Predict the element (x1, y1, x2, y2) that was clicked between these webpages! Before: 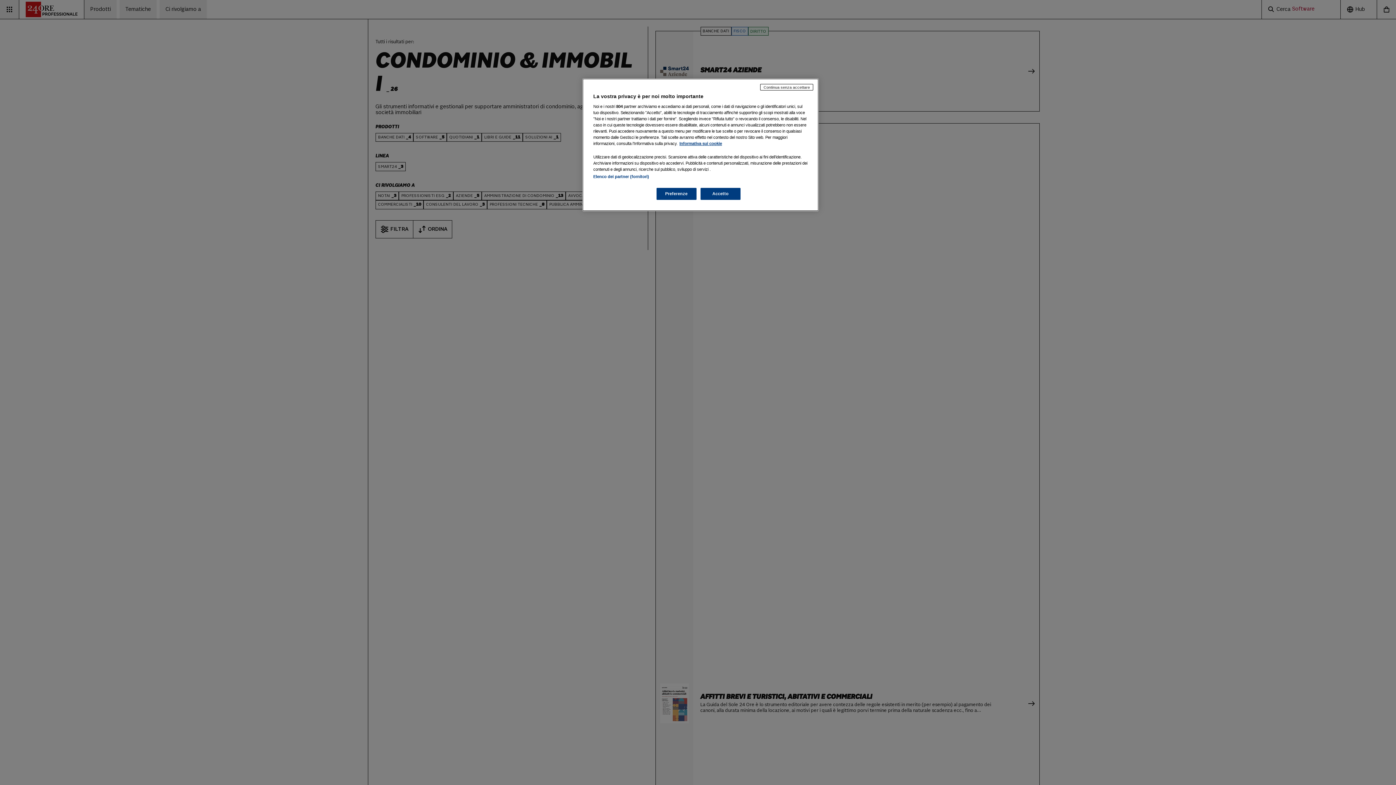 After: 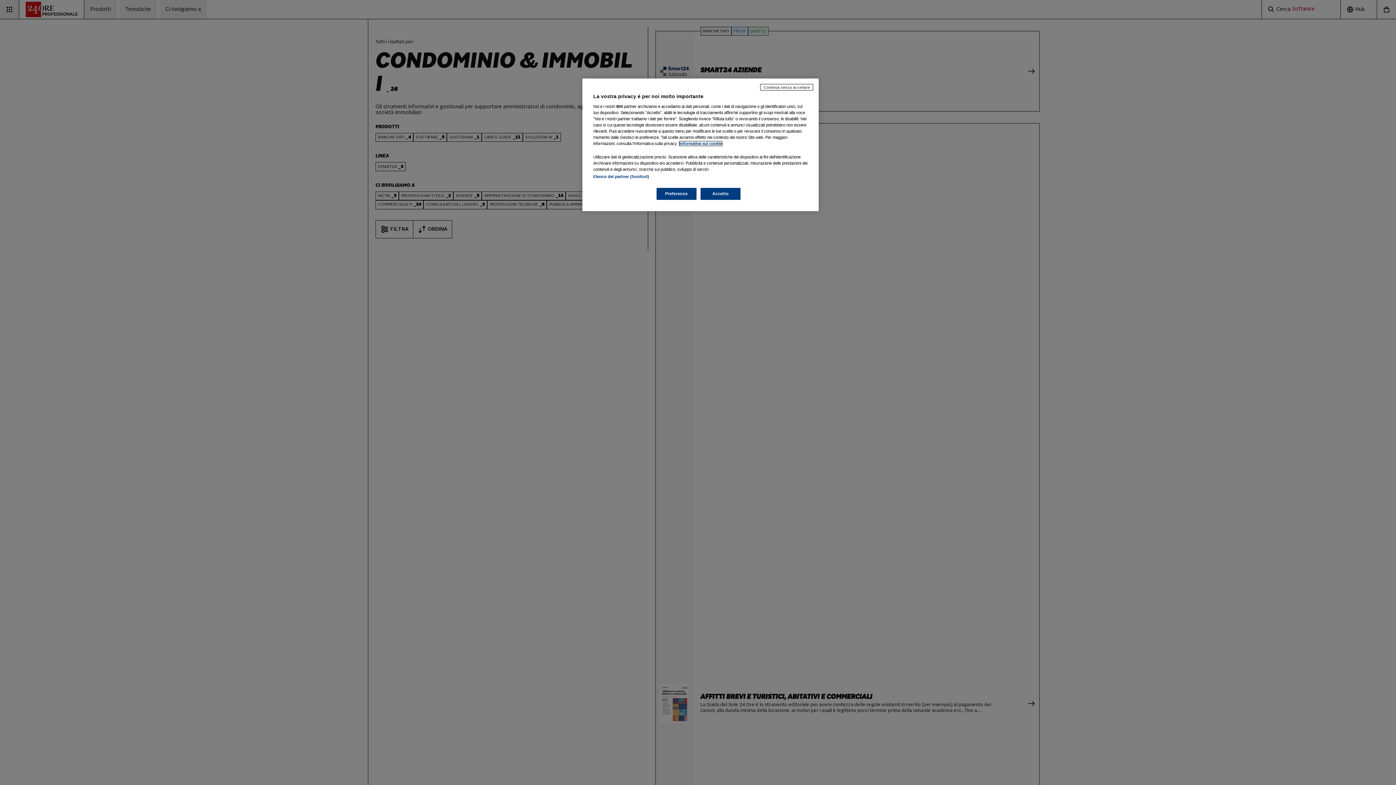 Action: label: Maggiori informazioni sulla tua privacy, apre in una nuova scheda bbox: (679, 141, 722, 145)